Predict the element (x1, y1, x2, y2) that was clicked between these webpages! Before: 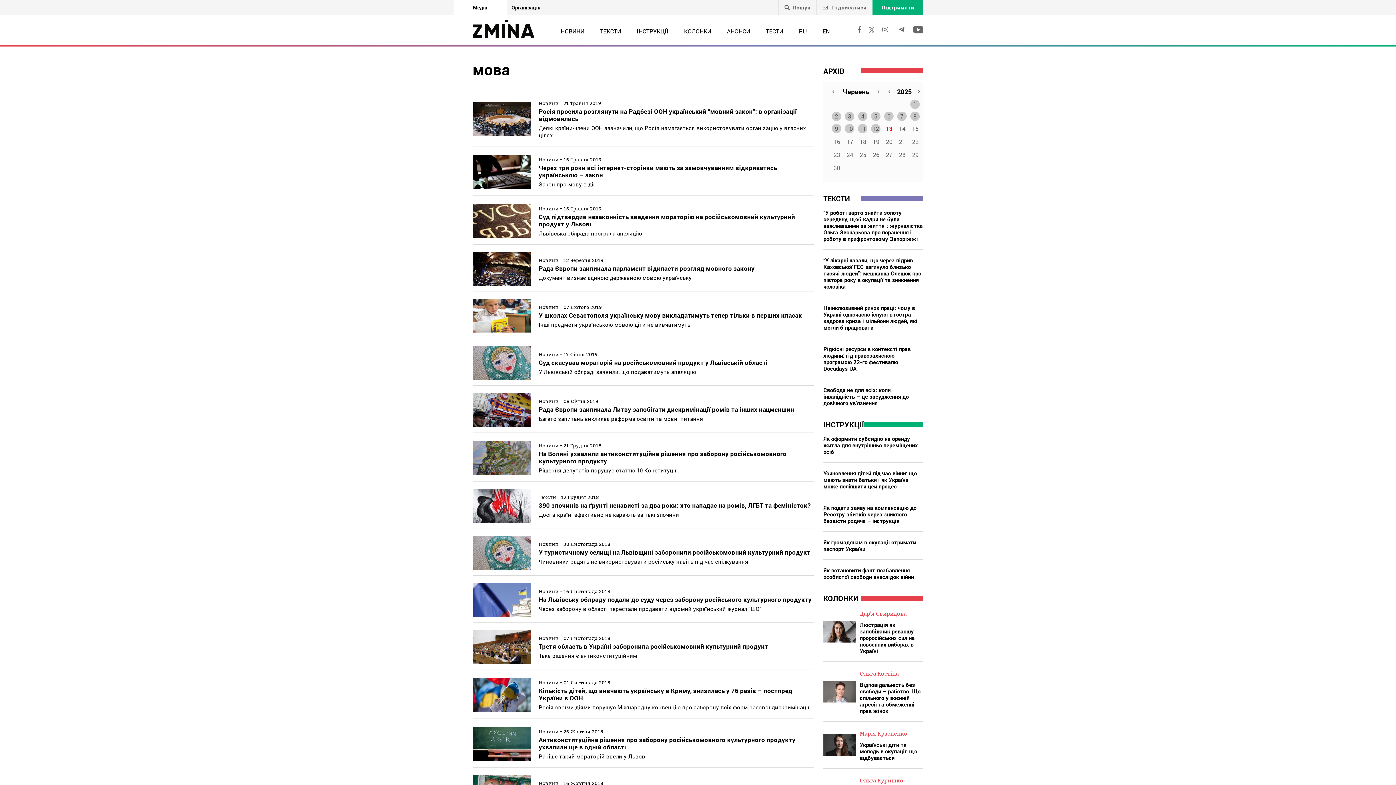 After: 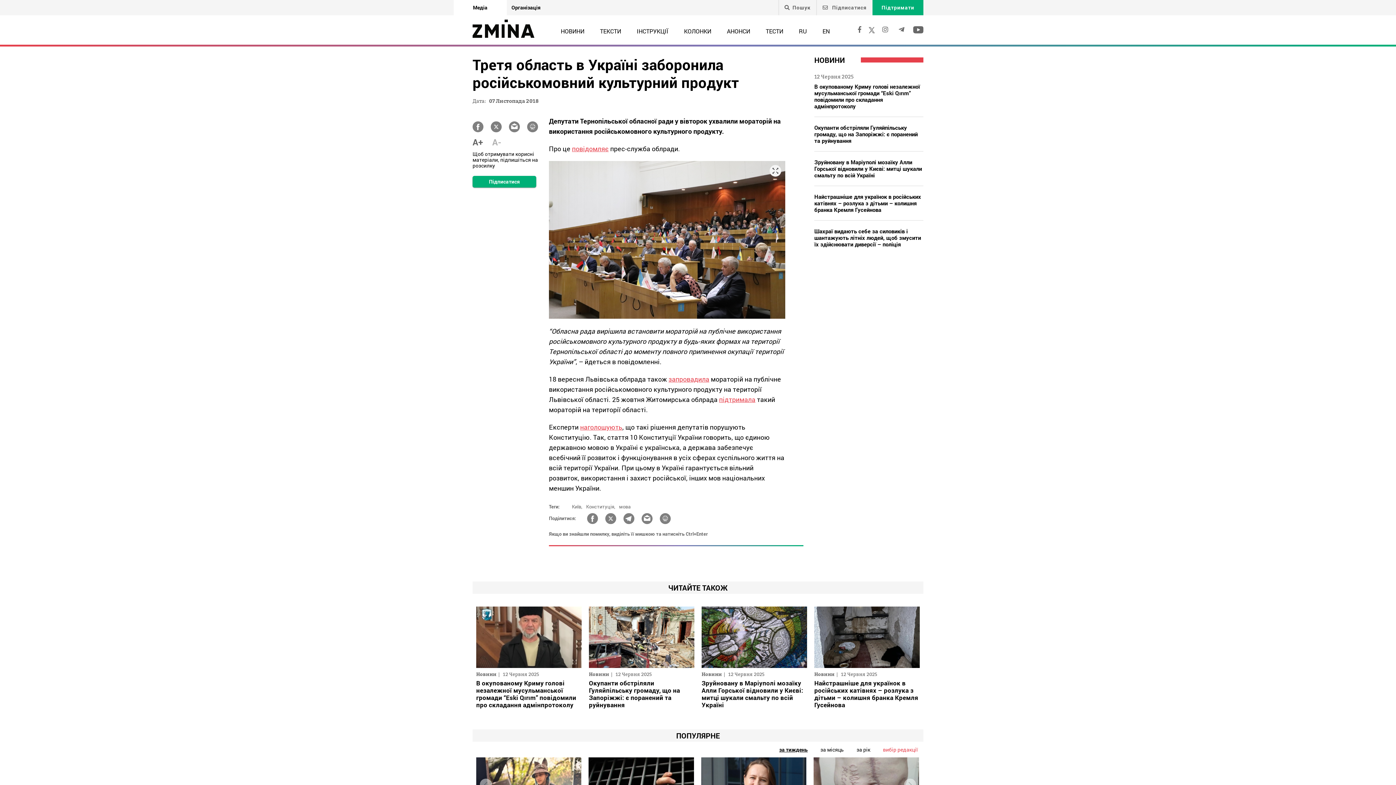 Action: bbox: (472, 622, 814, 669) label: Новини - 07 Листопада 2018
Третя область в Україні заборонила російськомовний культурний продукт

Таке рішення є антиконституційним